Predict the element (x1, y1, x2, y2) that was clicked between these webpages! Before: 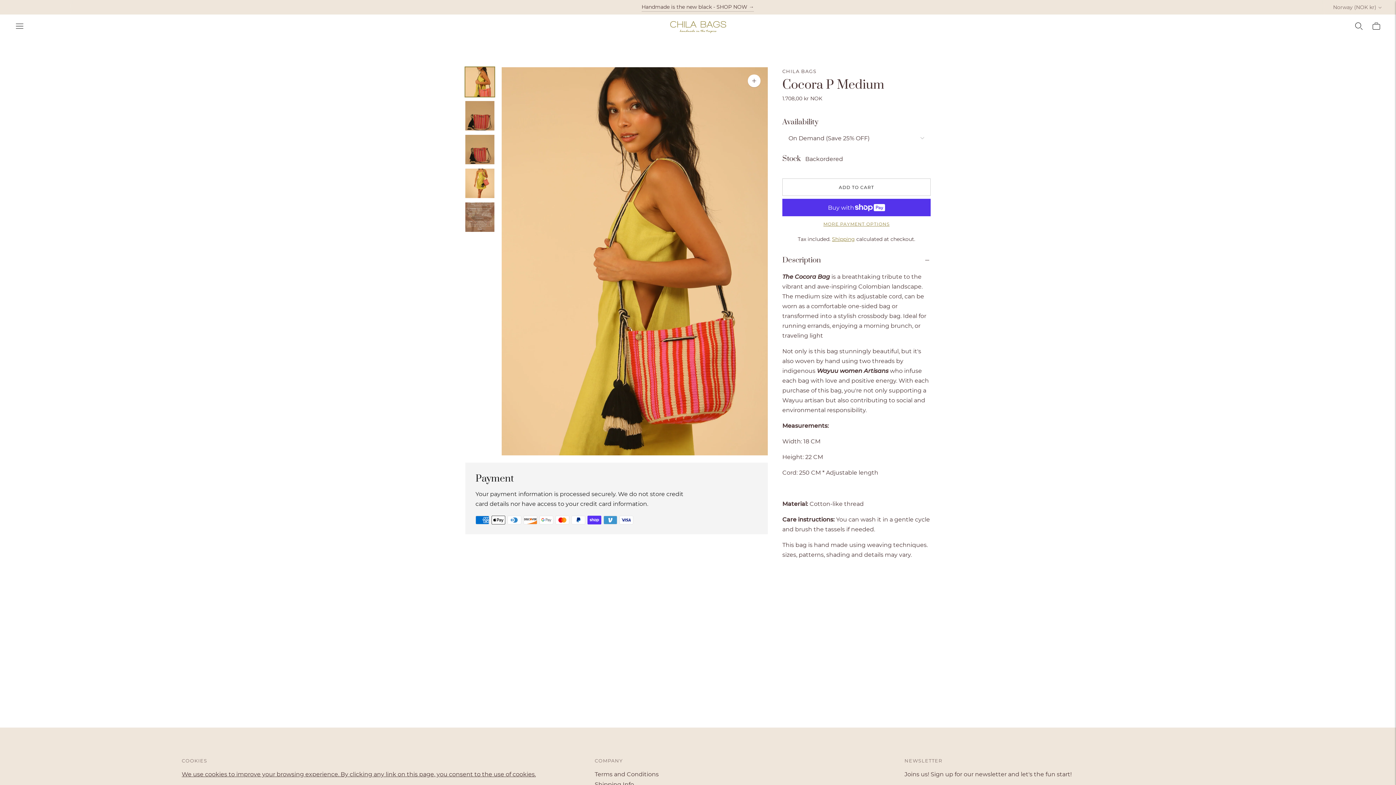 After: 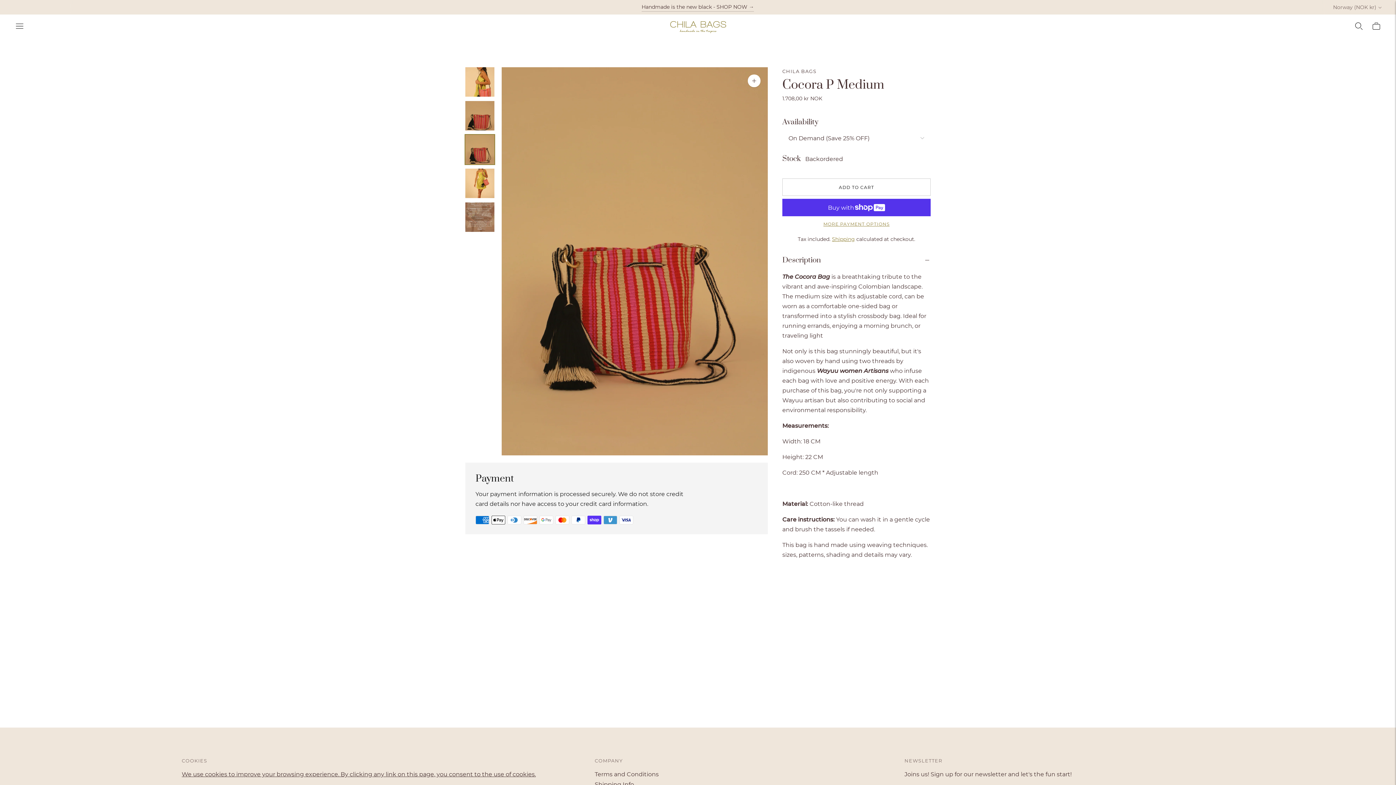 Action: label: Change image to image 3 bbox: (465, 134, 494, 164)